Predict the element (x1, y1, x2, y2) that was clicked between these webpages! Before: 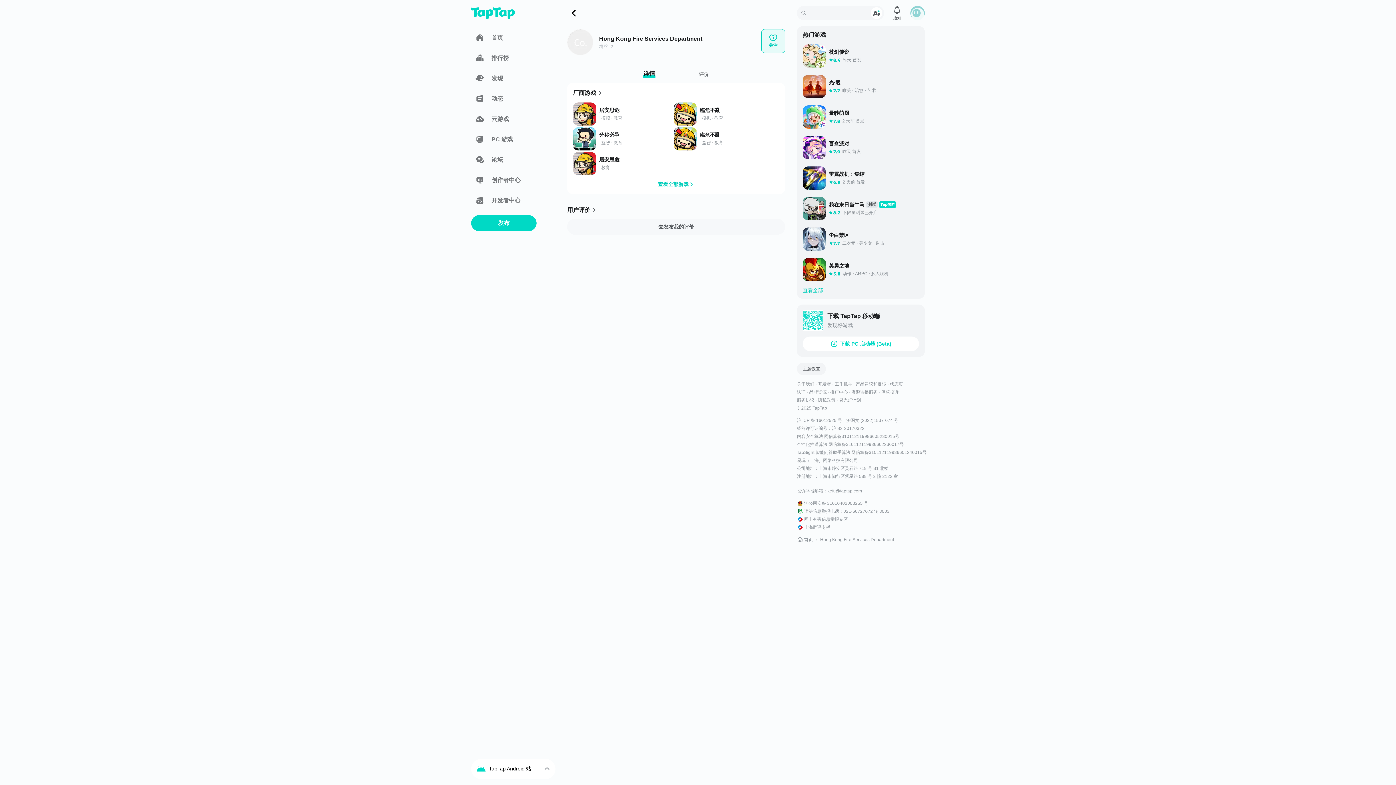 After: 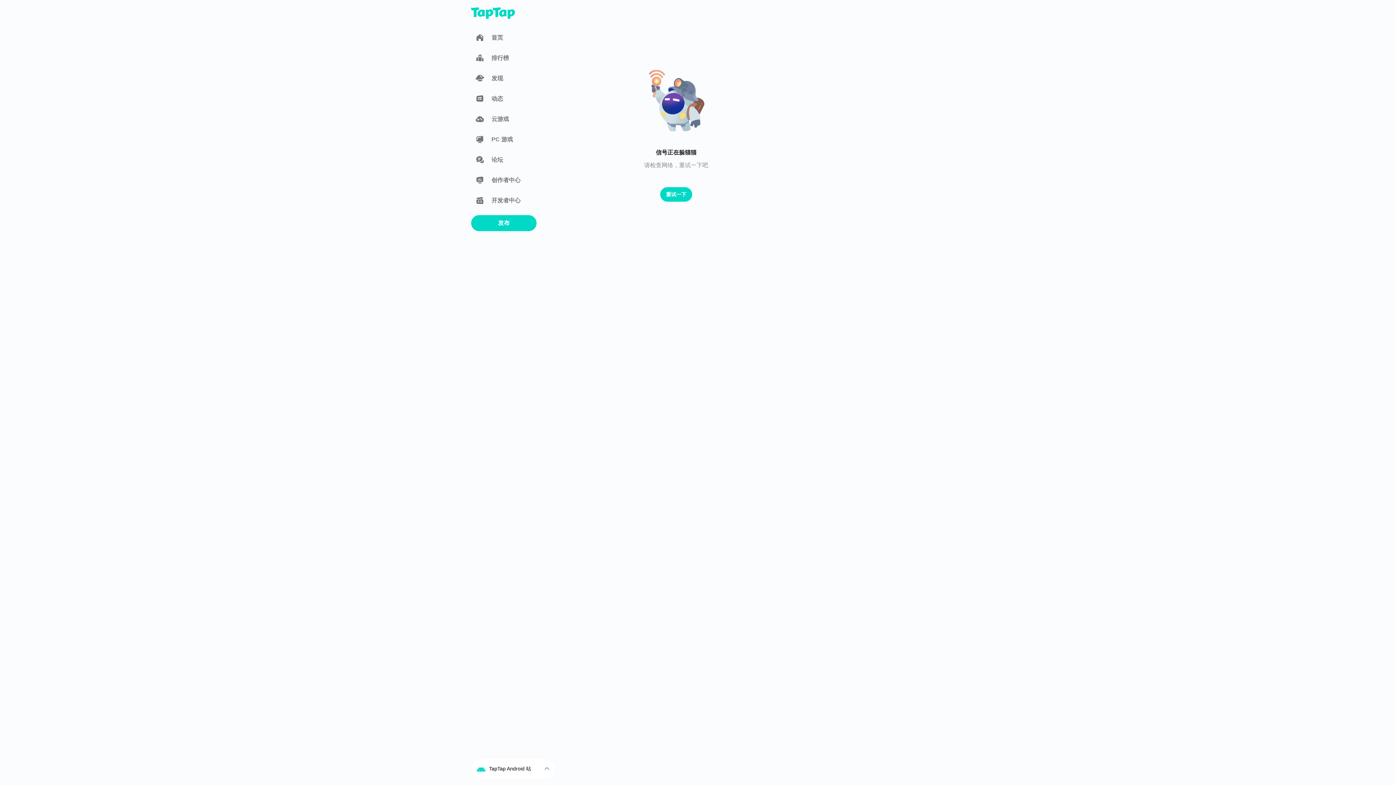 Action: label: 英勇之地 bbox: (829, 262, 919, 269)